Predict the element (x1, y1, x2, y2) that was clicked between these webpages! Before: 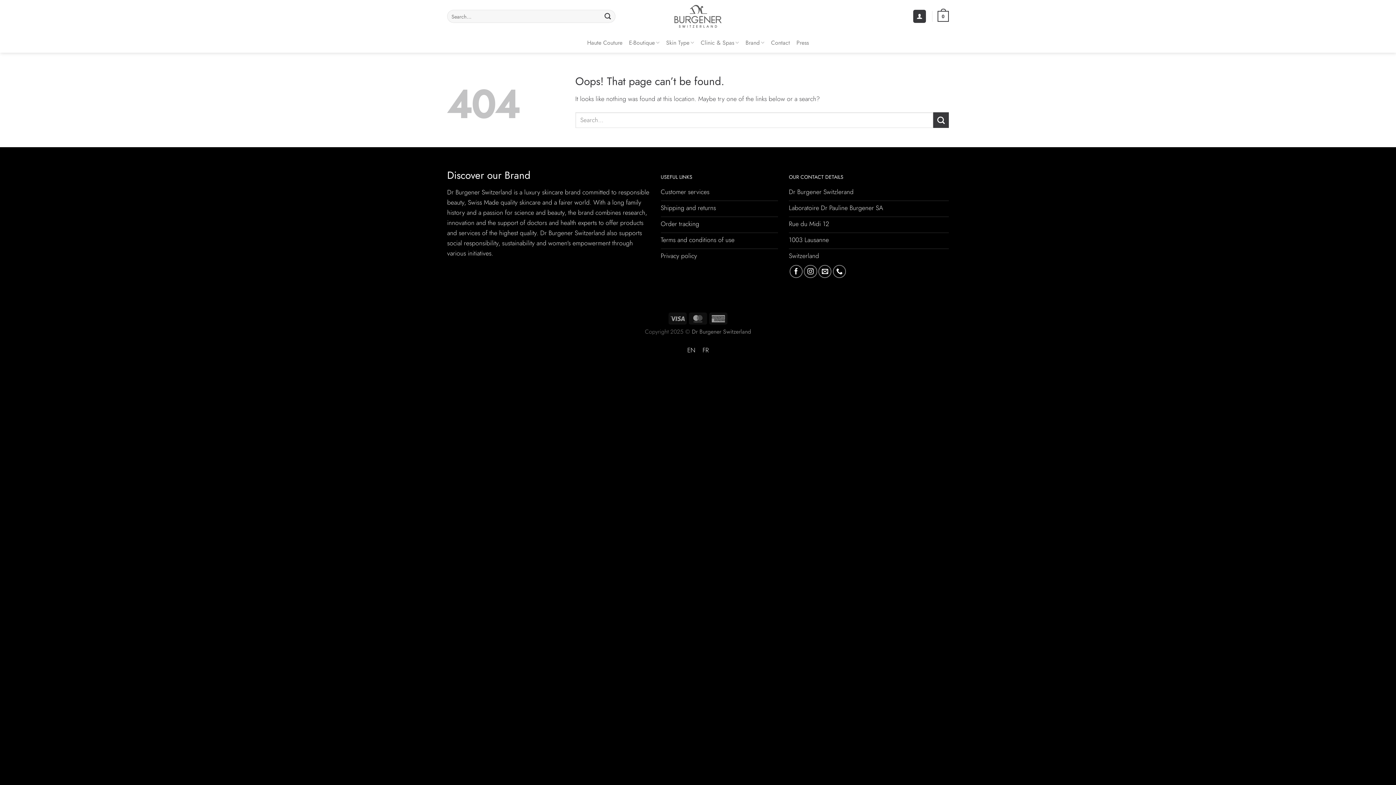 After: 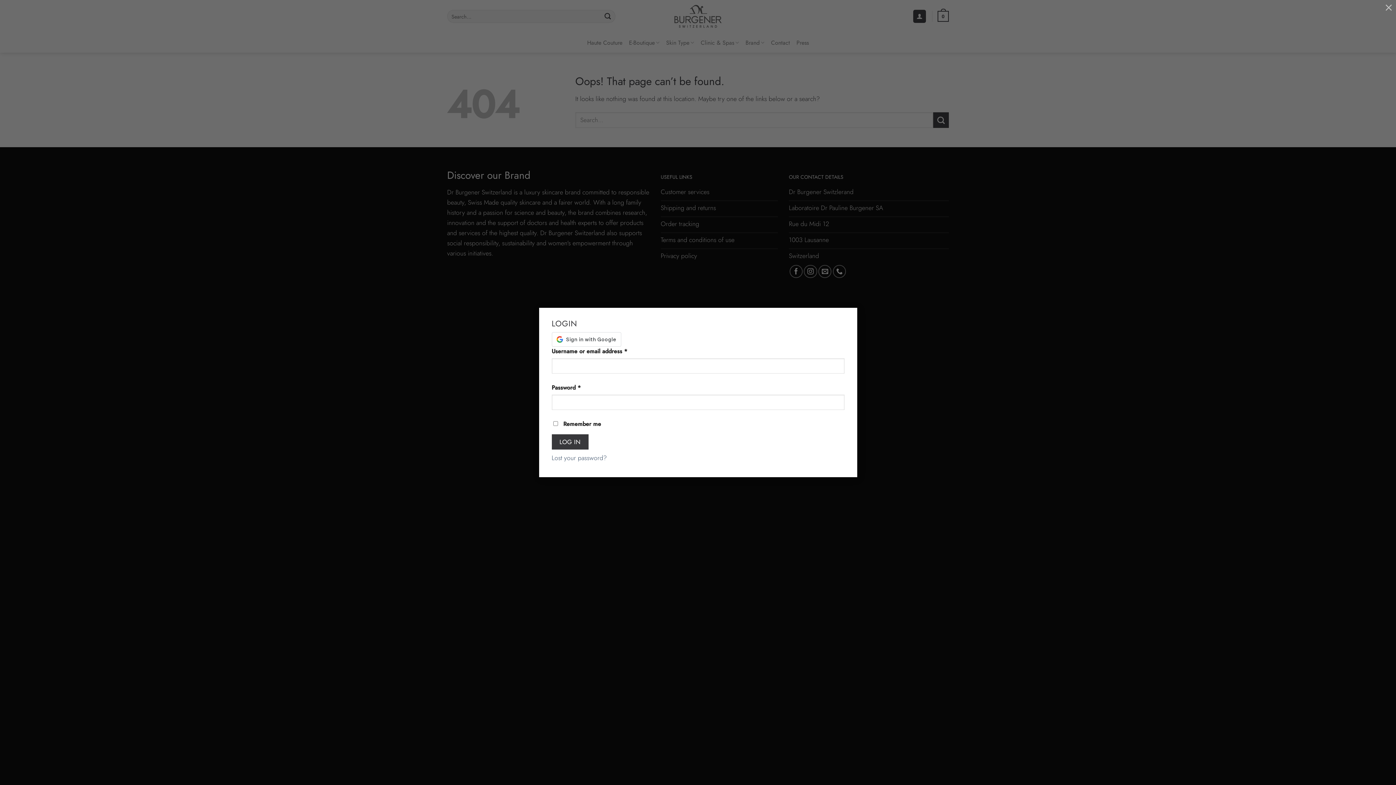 Action: label: Login bbox: (913, 9, 926, 22)